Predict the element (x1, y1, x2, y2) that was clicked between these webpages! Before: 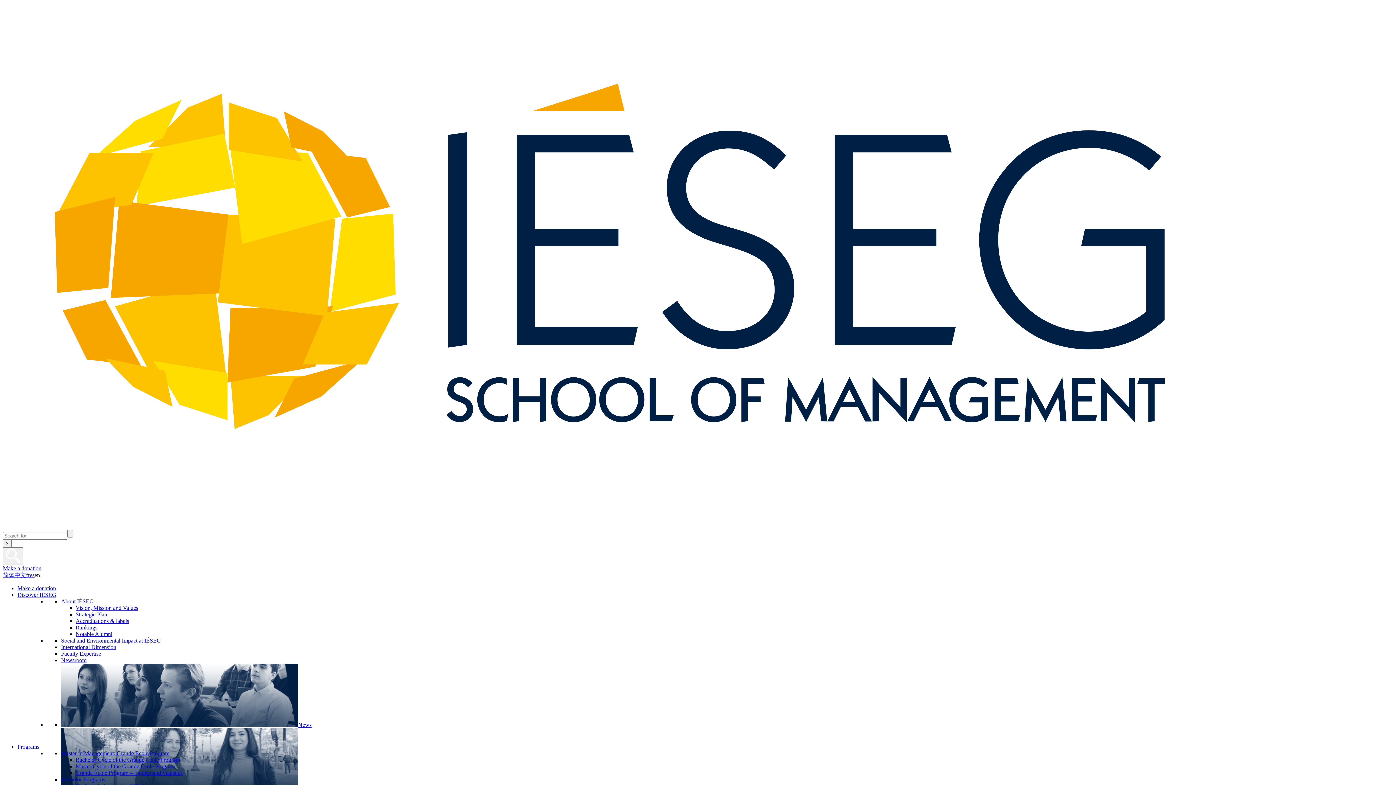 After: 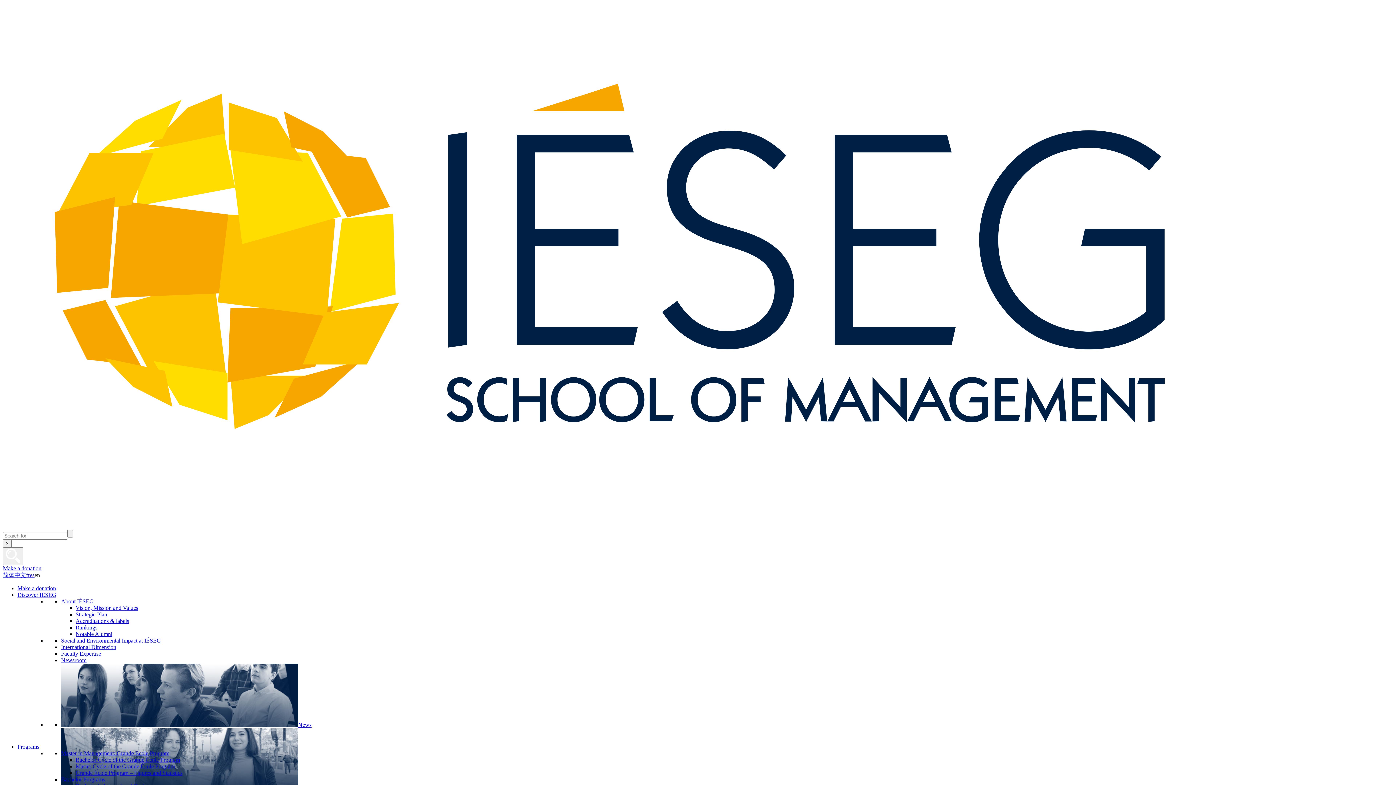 Action: label: International Dimension bbox: (61, 644, 116, 650)